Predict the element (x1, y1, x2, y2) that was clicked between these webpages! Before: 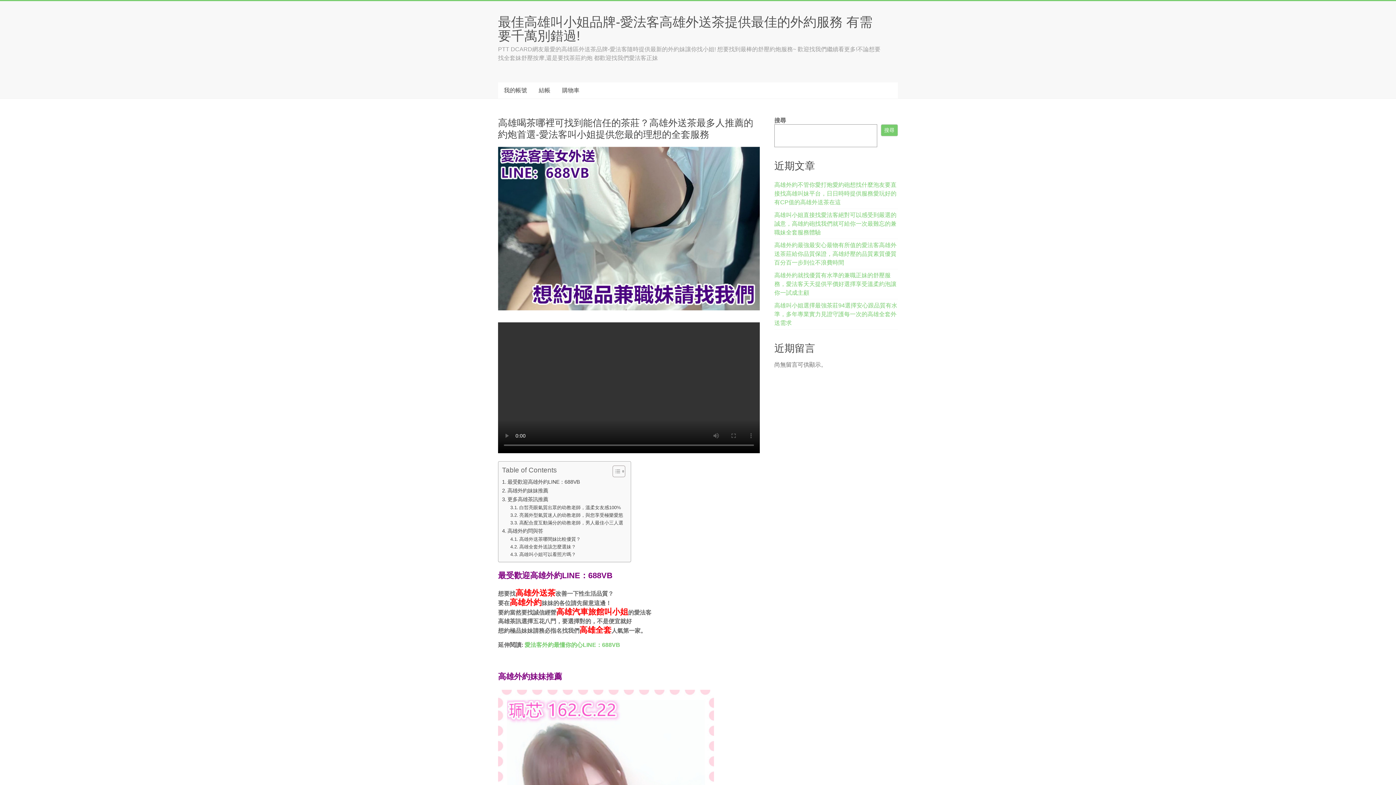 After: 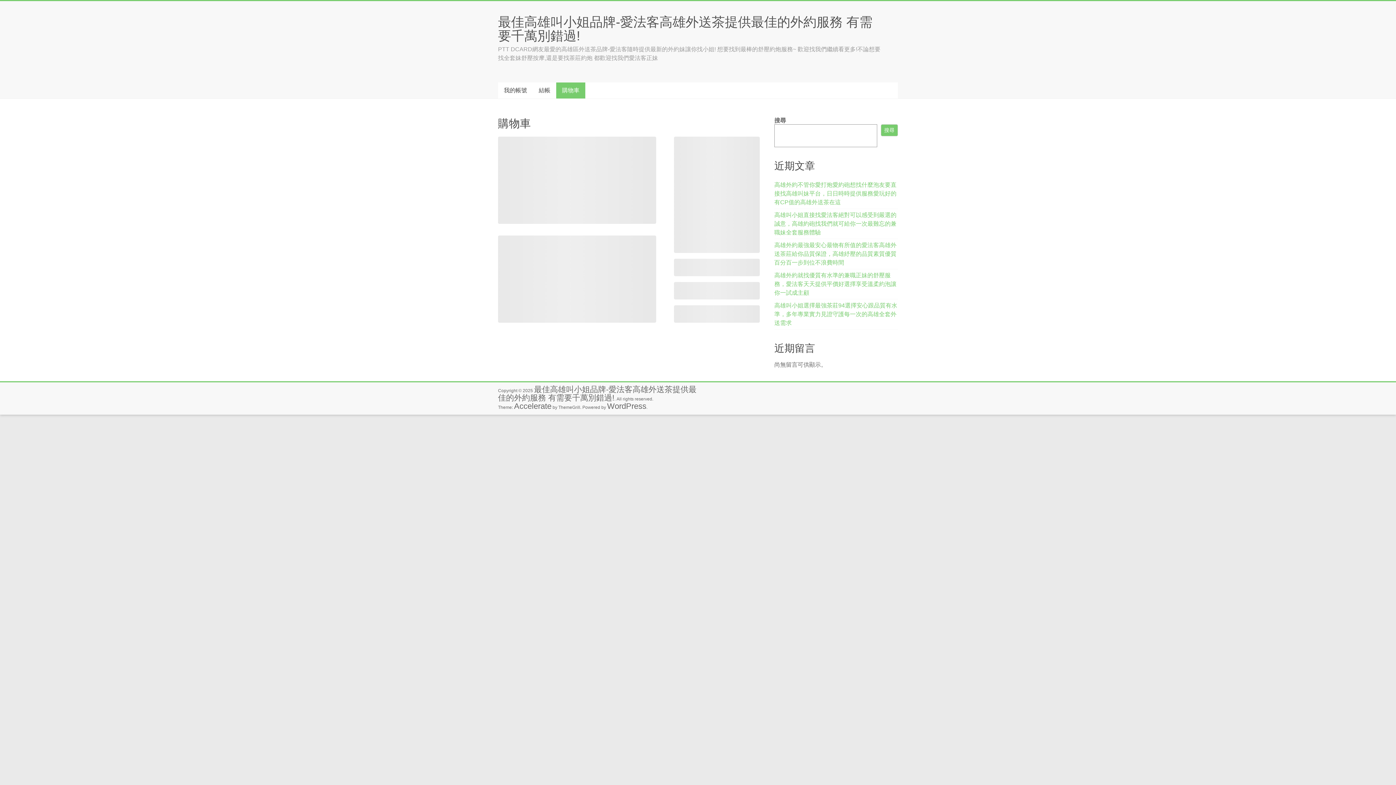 Action: bbox: (556, 82, 585, 98) label: 購物車